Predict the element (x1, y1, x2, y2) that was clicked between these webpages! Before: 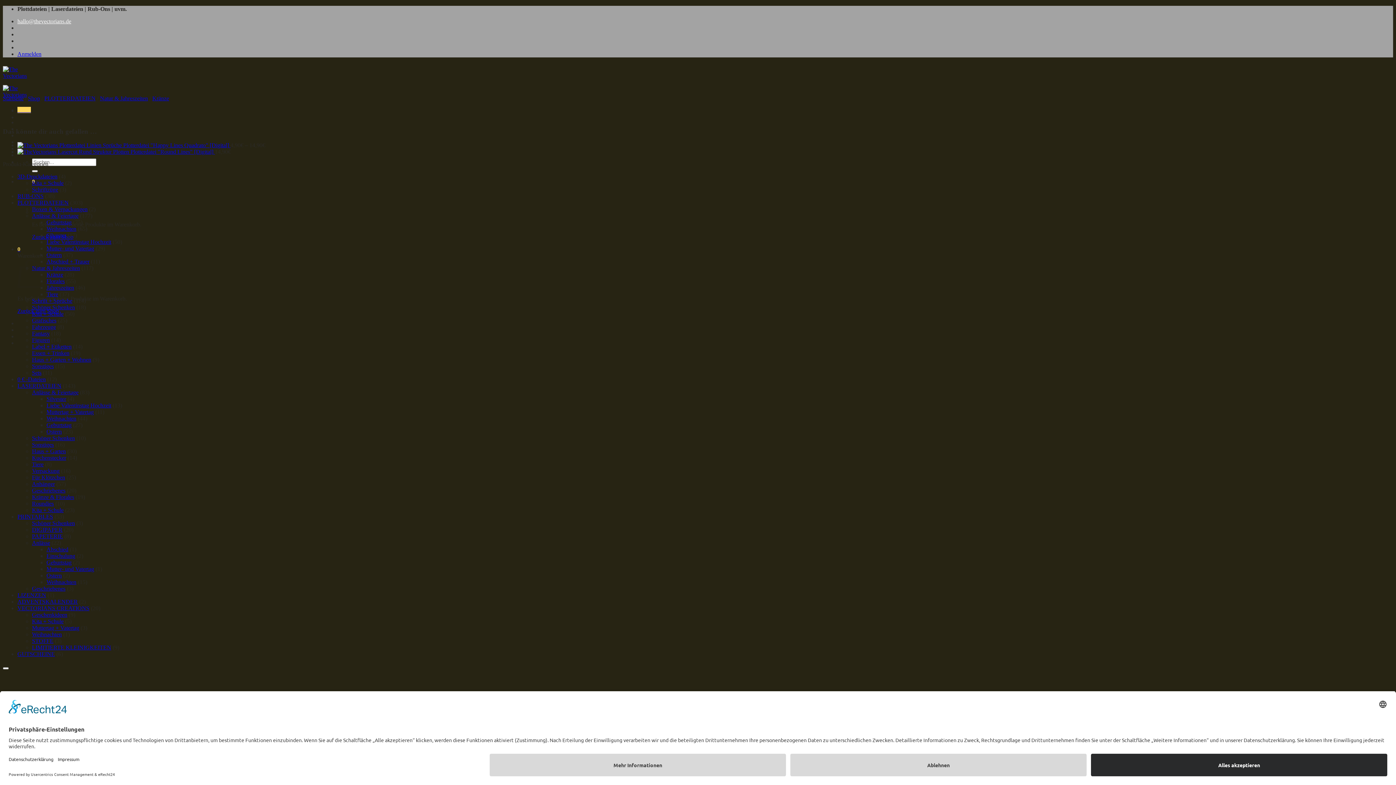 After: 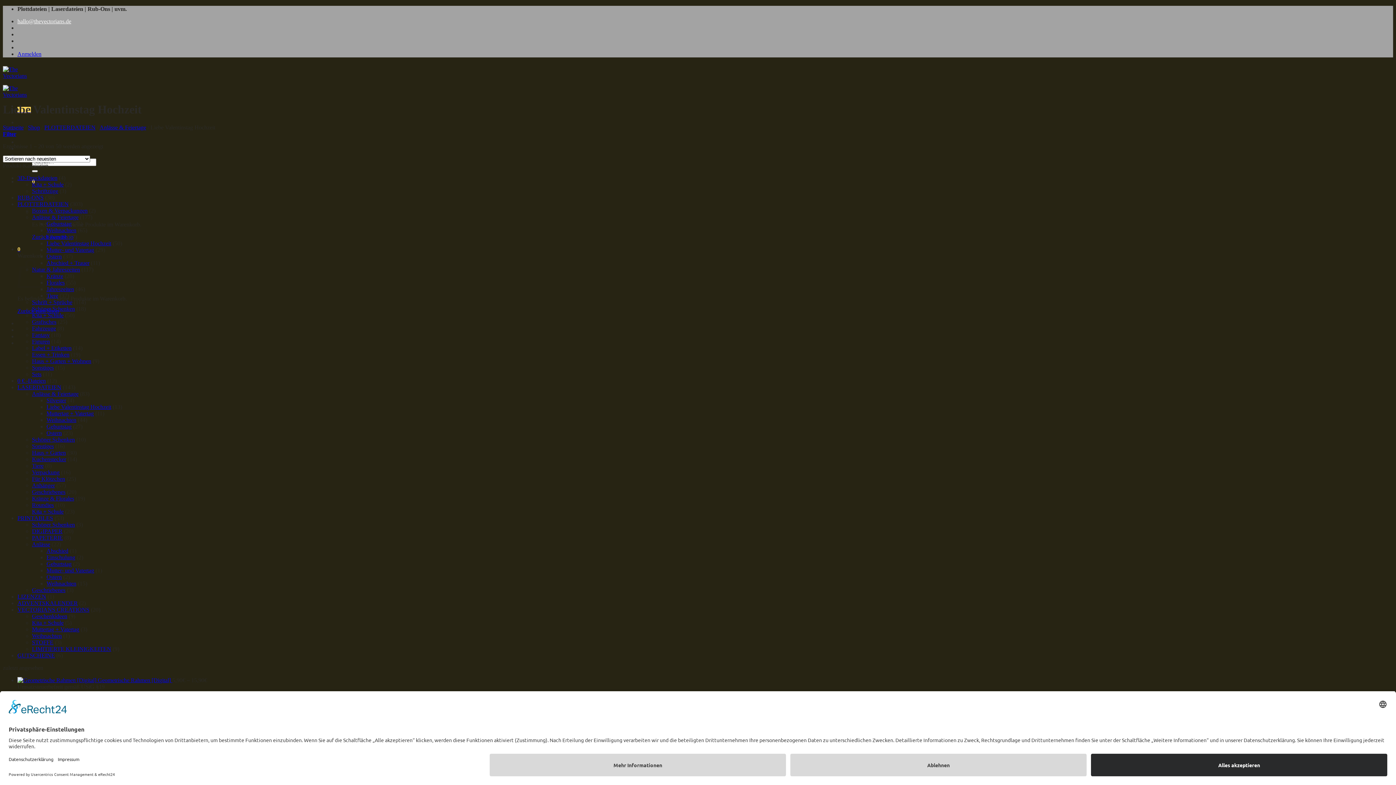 Action: bbox: (46, 239, 111, 245) label: Liebe Valentinstag Hochzeit